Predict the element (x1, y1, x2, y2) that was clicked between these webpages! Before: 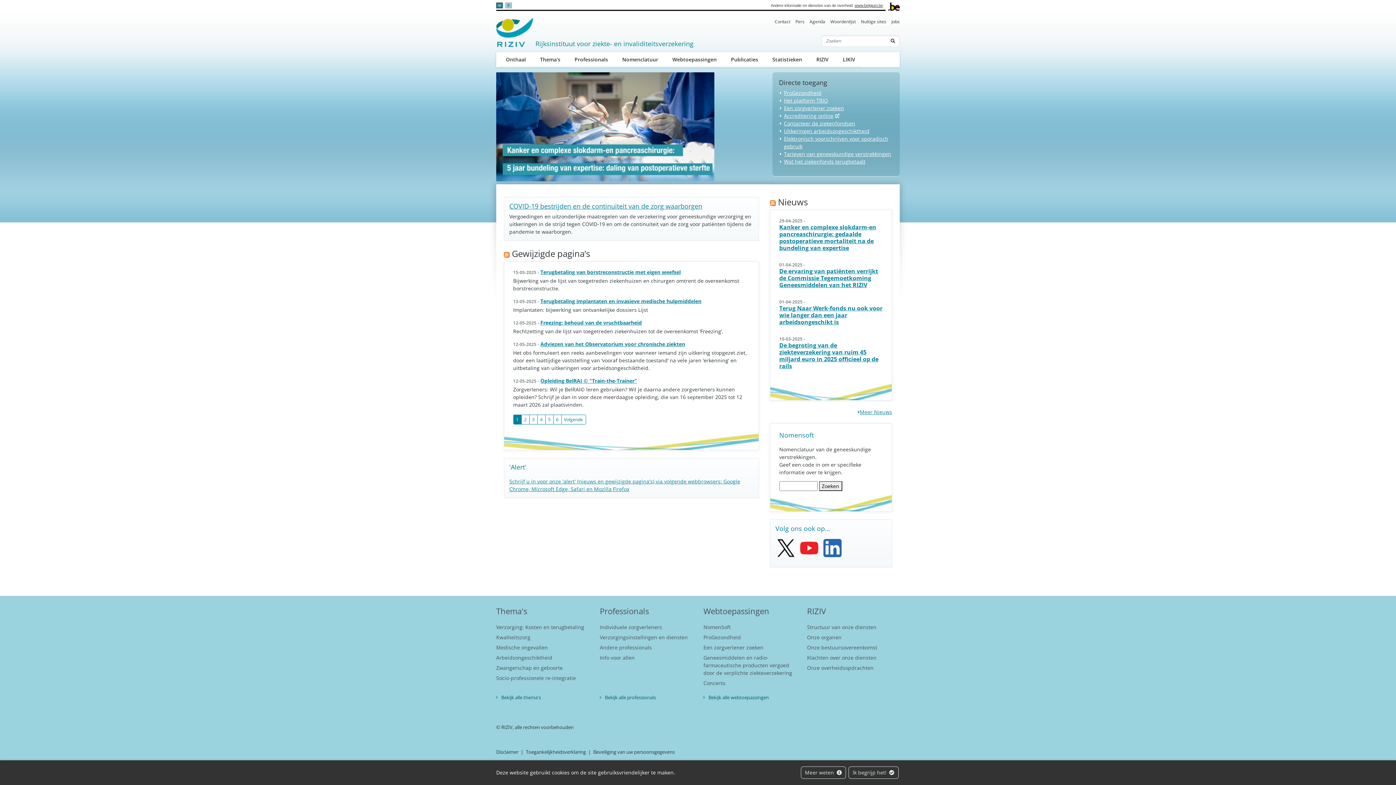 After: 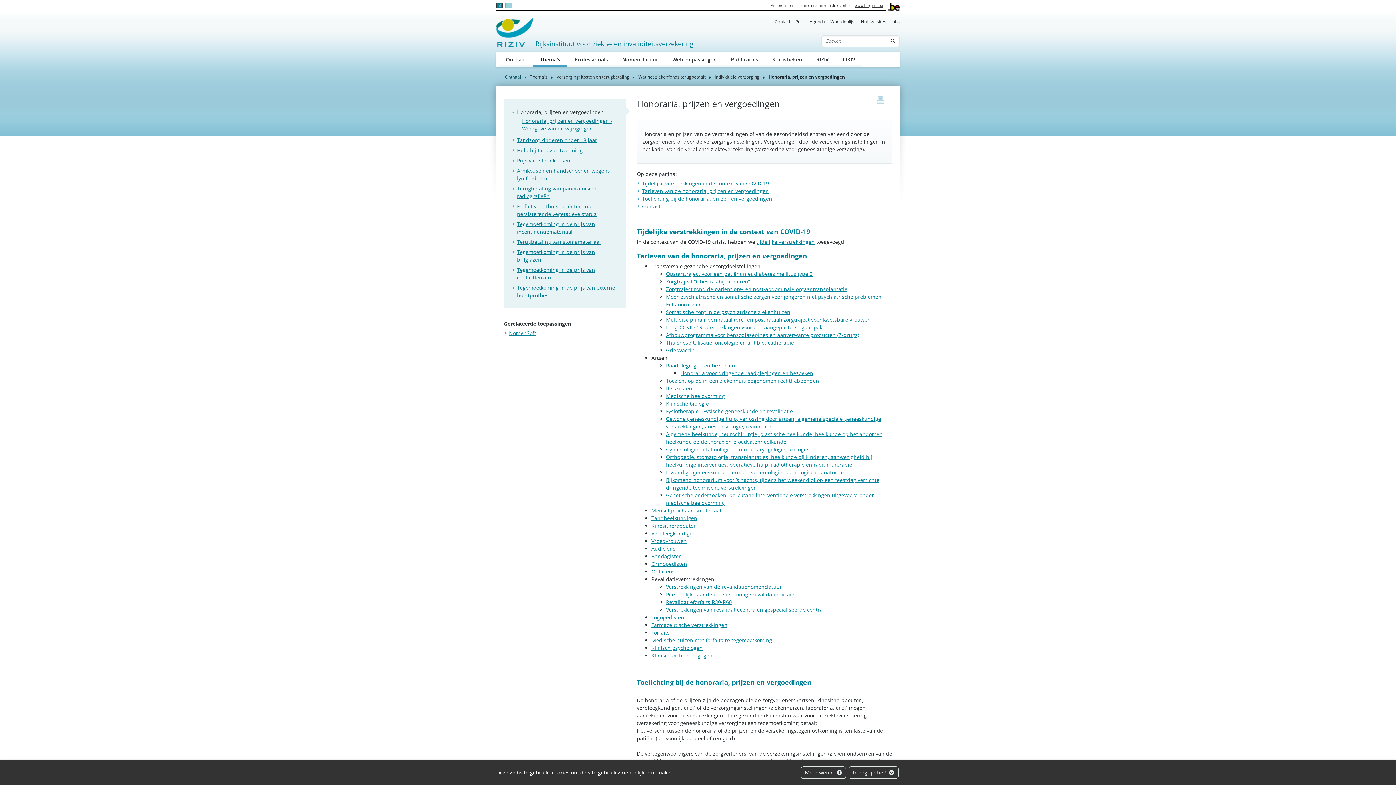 Action: bbox: (784, 150, 891, 157) label: Tarieven van geneeskundige verstrekkingen